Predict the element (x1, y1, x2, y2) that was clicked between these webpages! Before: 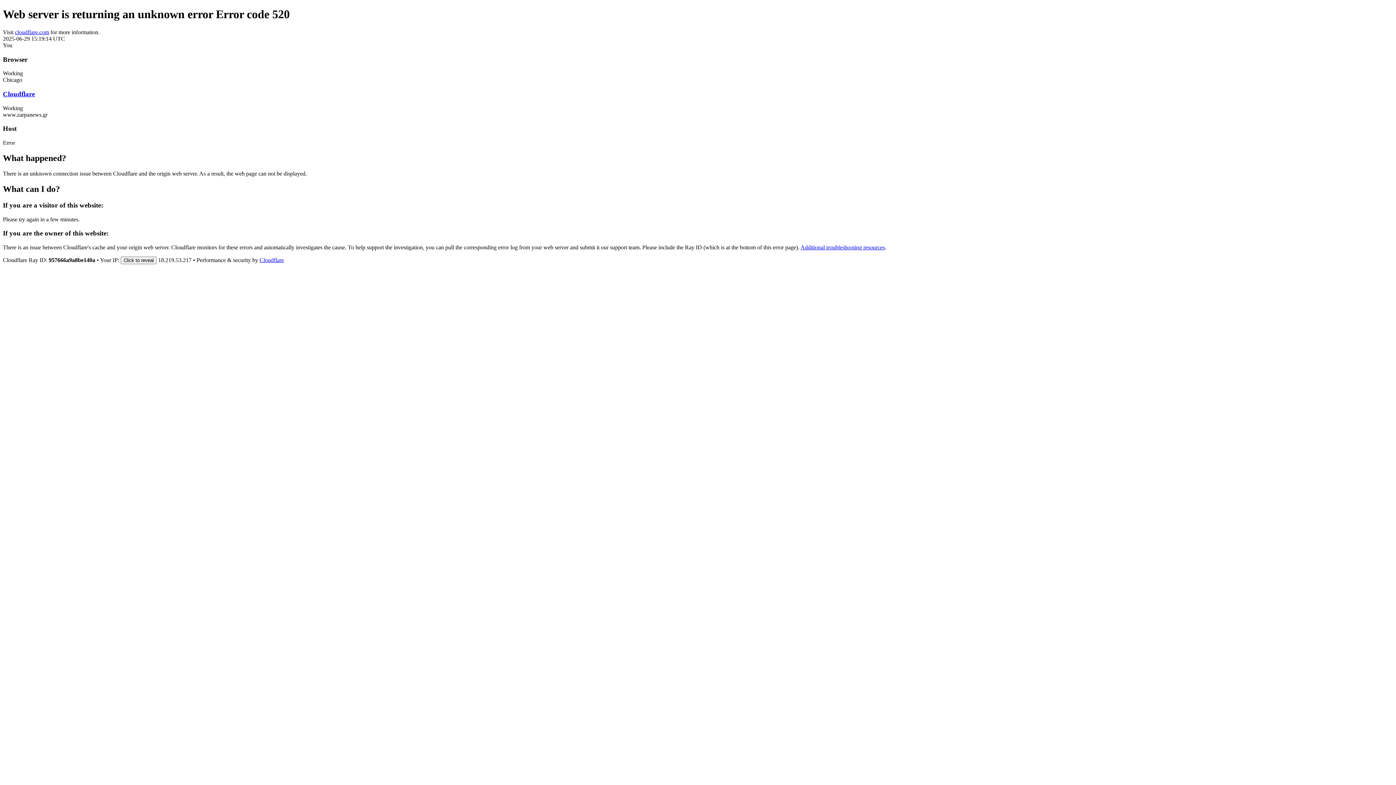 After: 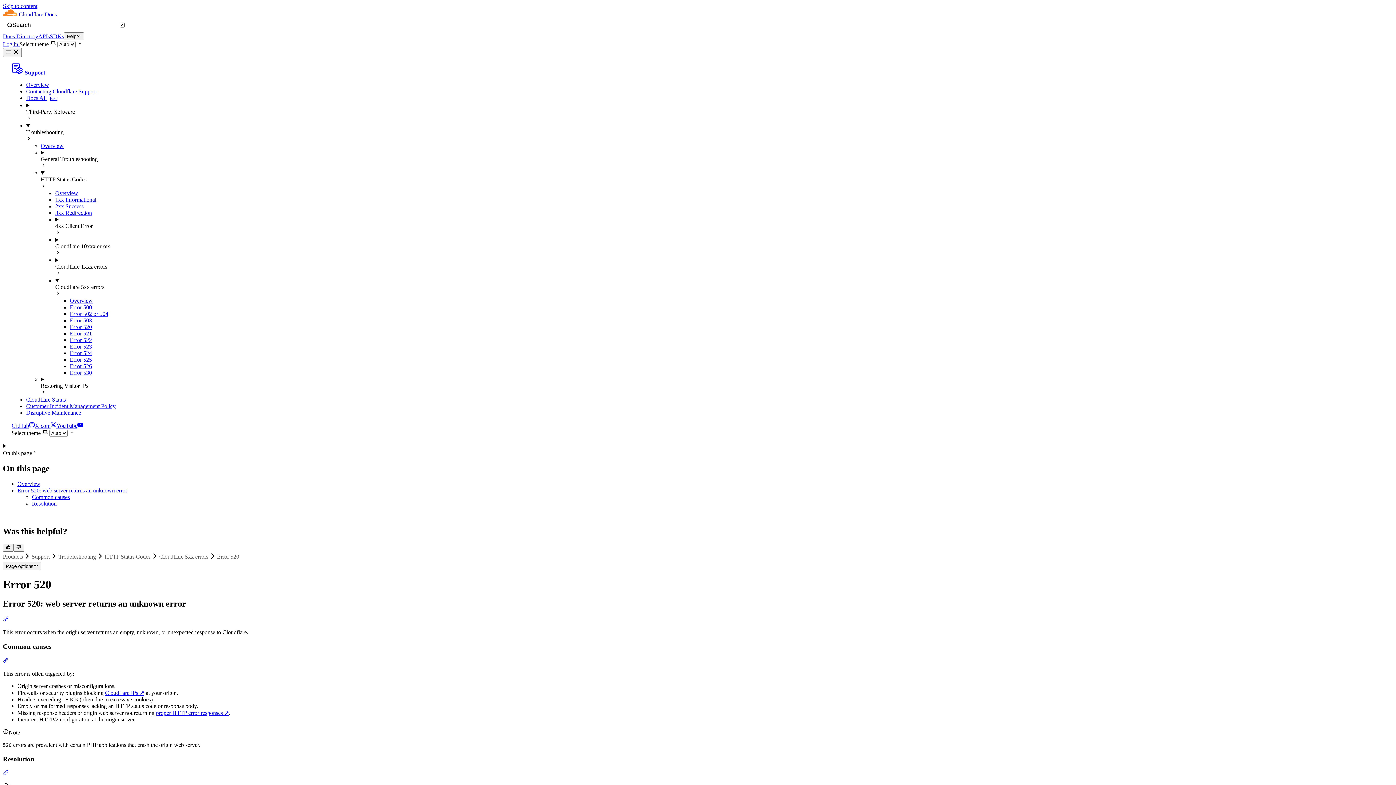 Action: label: Additional troubleshooting resources bbox: (800, 244, 885, 250)